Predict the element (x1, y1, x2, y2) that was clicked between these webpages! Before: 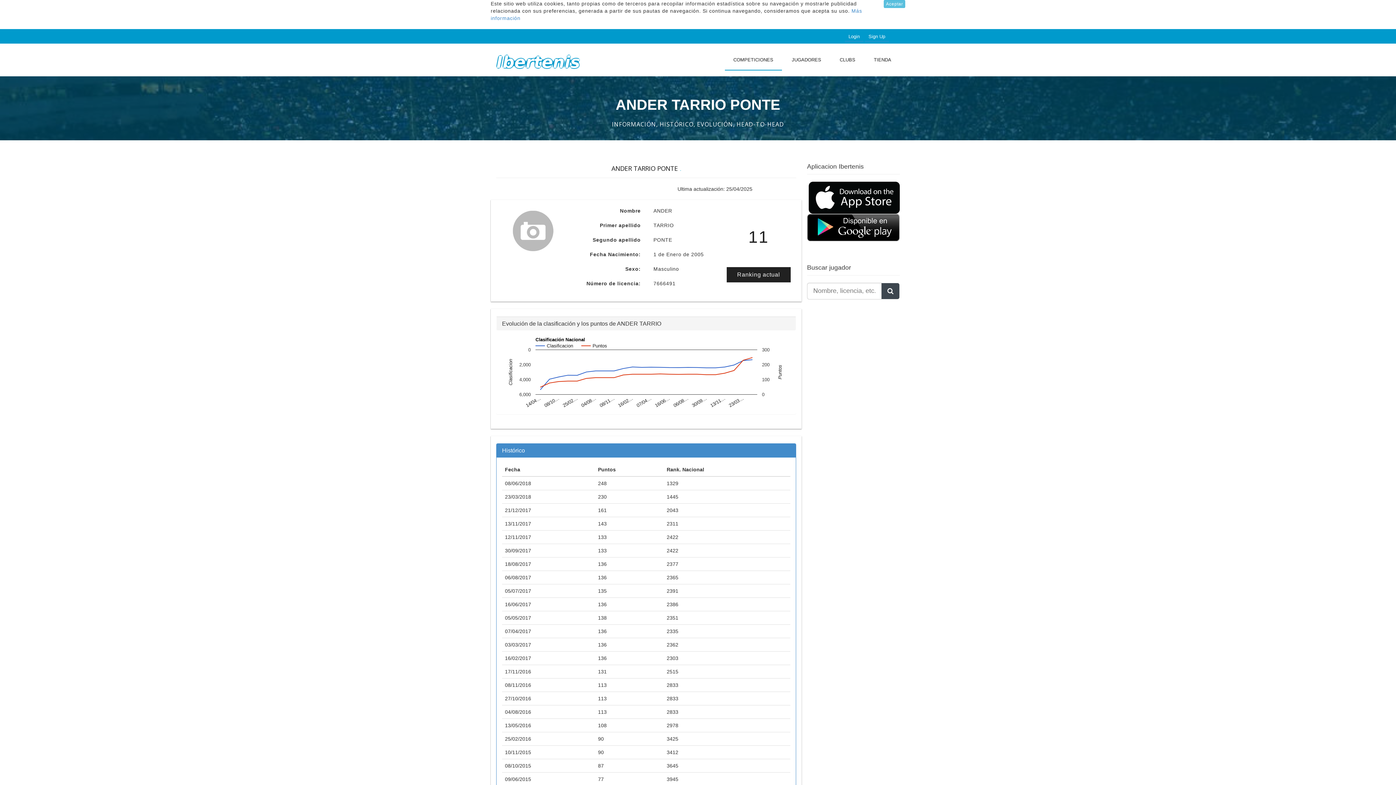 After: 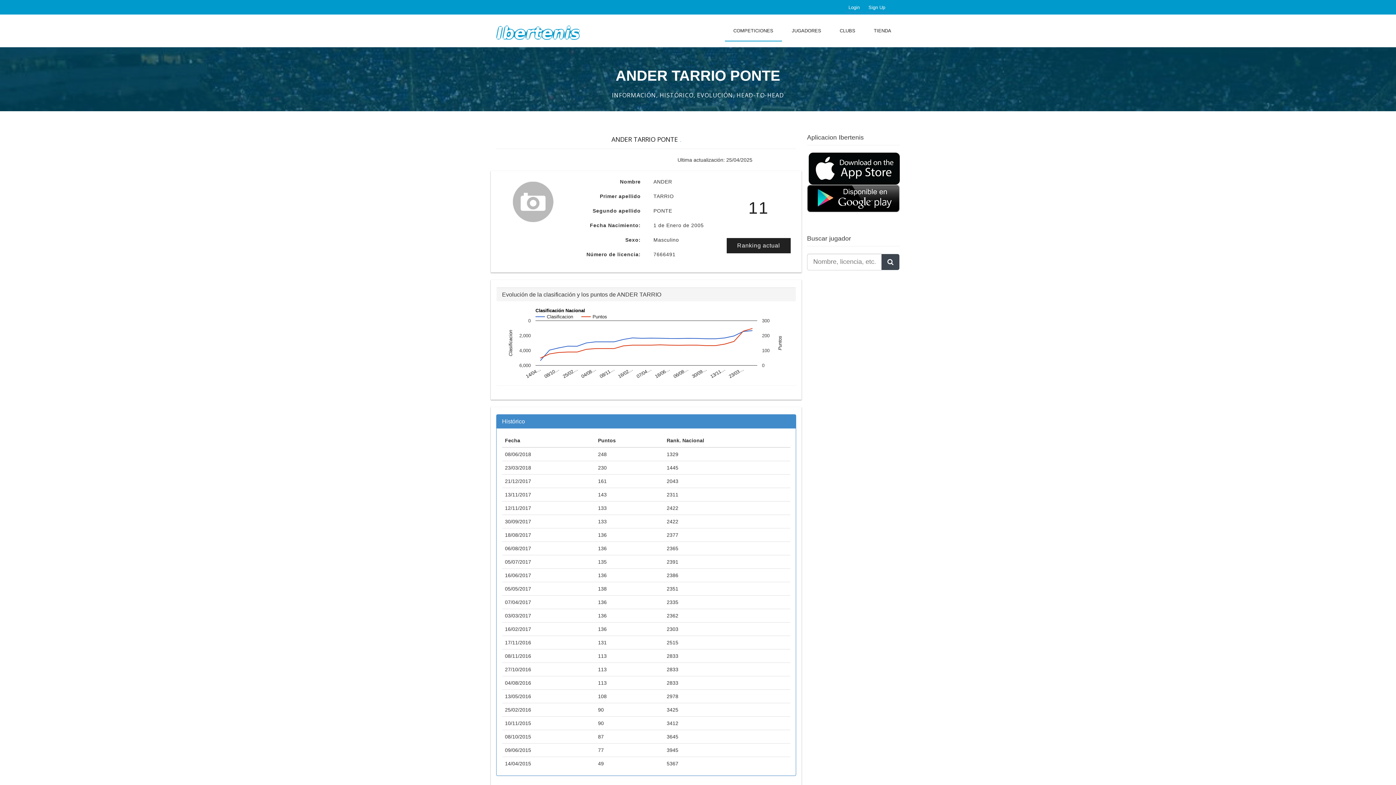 Action: bbox: (884, 0, 905, 8) label: Aceptar